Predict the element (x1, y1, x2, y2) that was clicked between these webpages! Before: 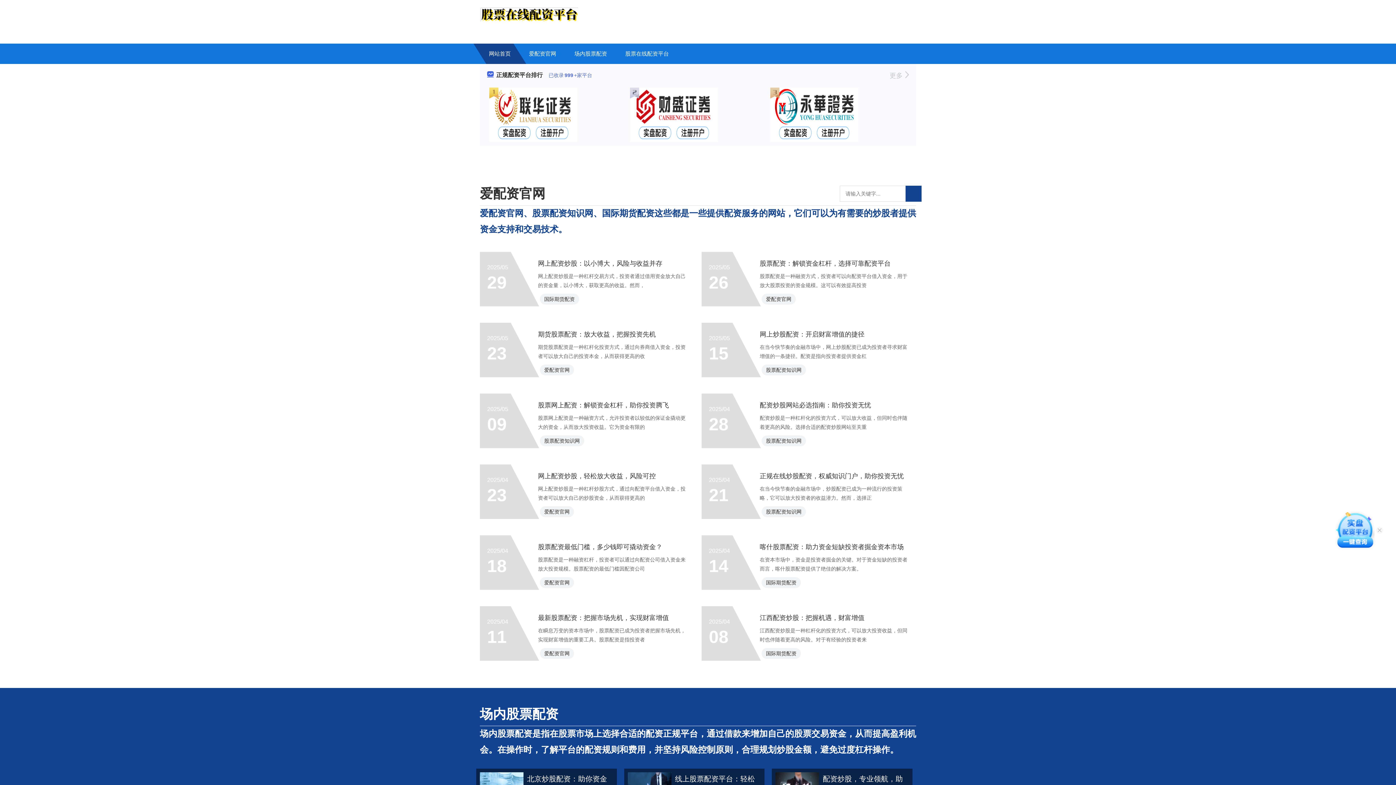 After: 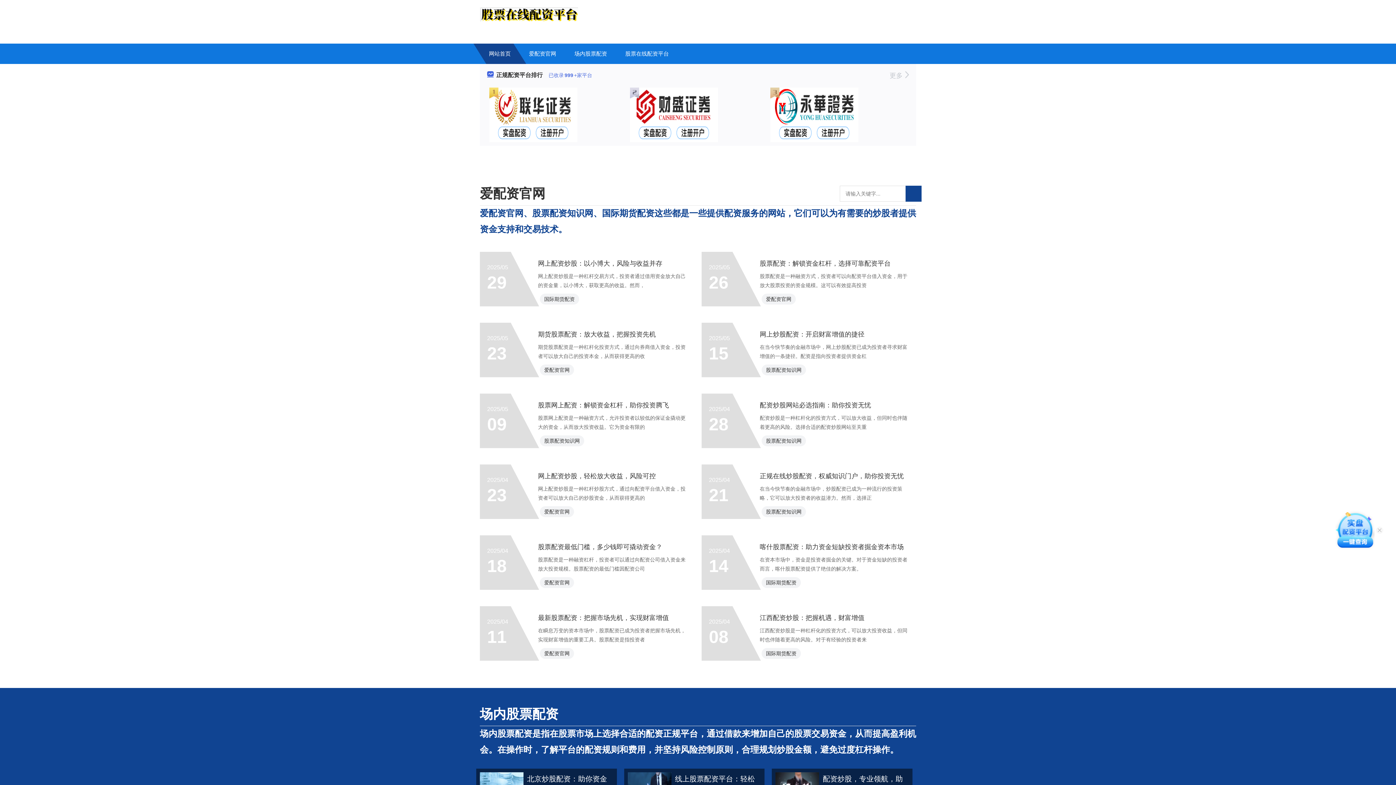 Action: label:   bbox: (1335, 527, 1376, 532)